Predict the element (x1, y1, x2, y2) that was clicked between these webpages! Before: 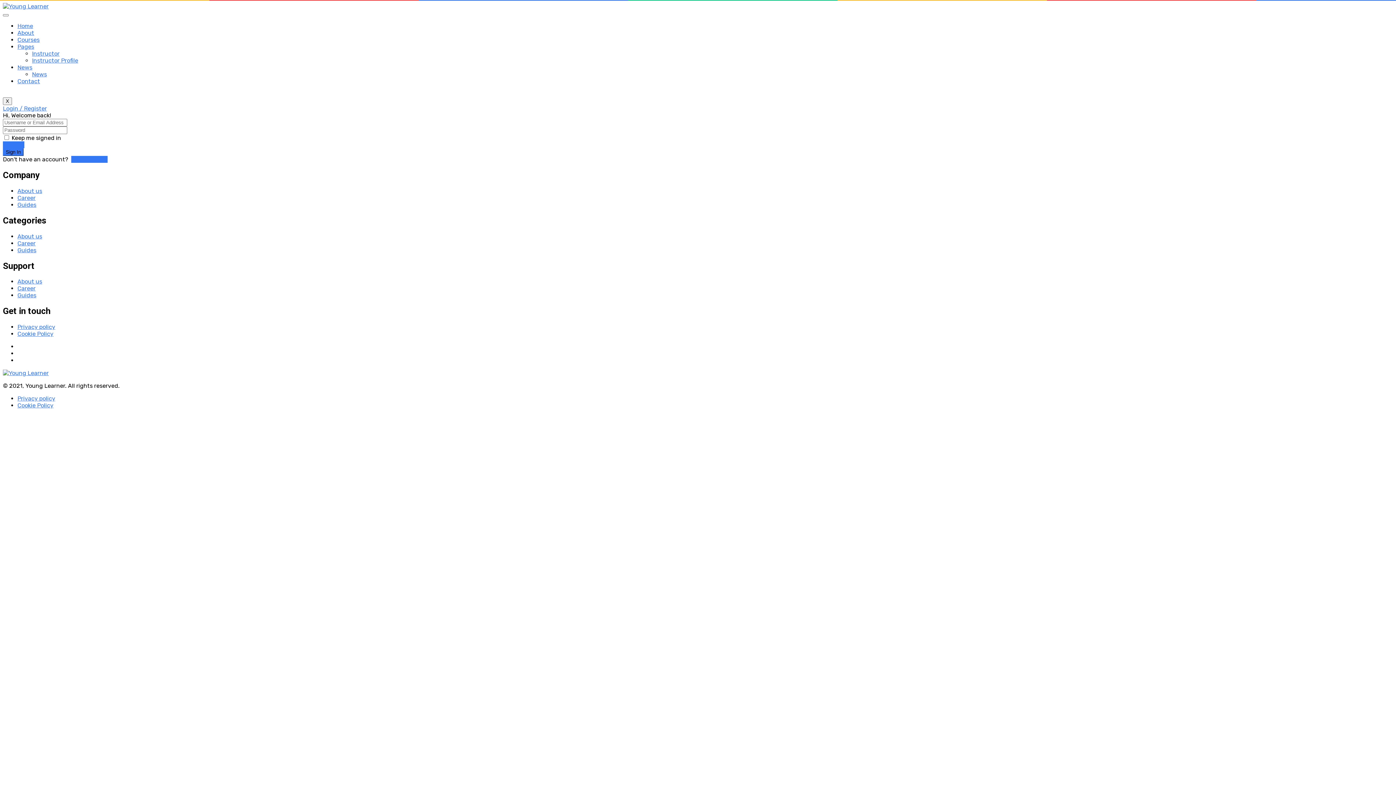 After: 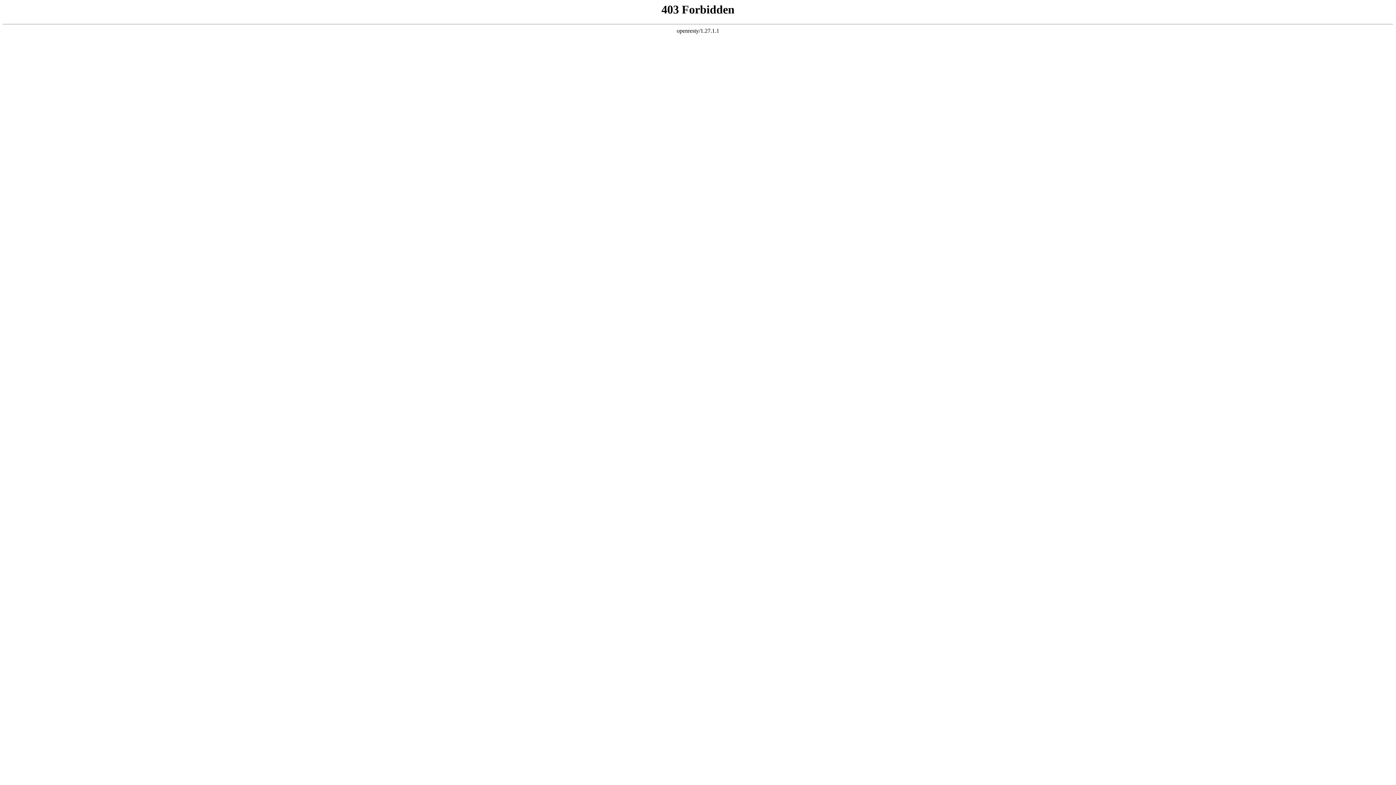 Action: label: Login / Register bbox: (2, 105, 46, 112)